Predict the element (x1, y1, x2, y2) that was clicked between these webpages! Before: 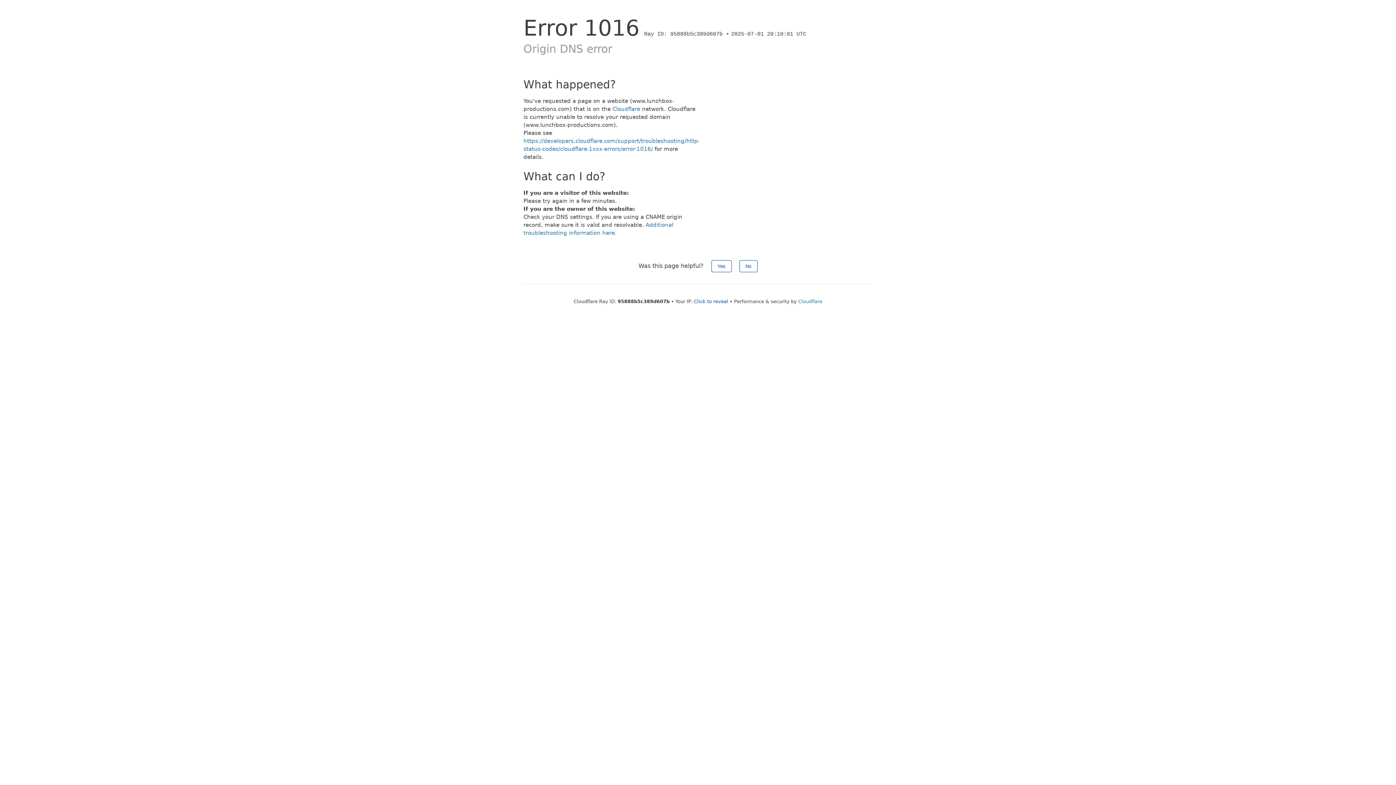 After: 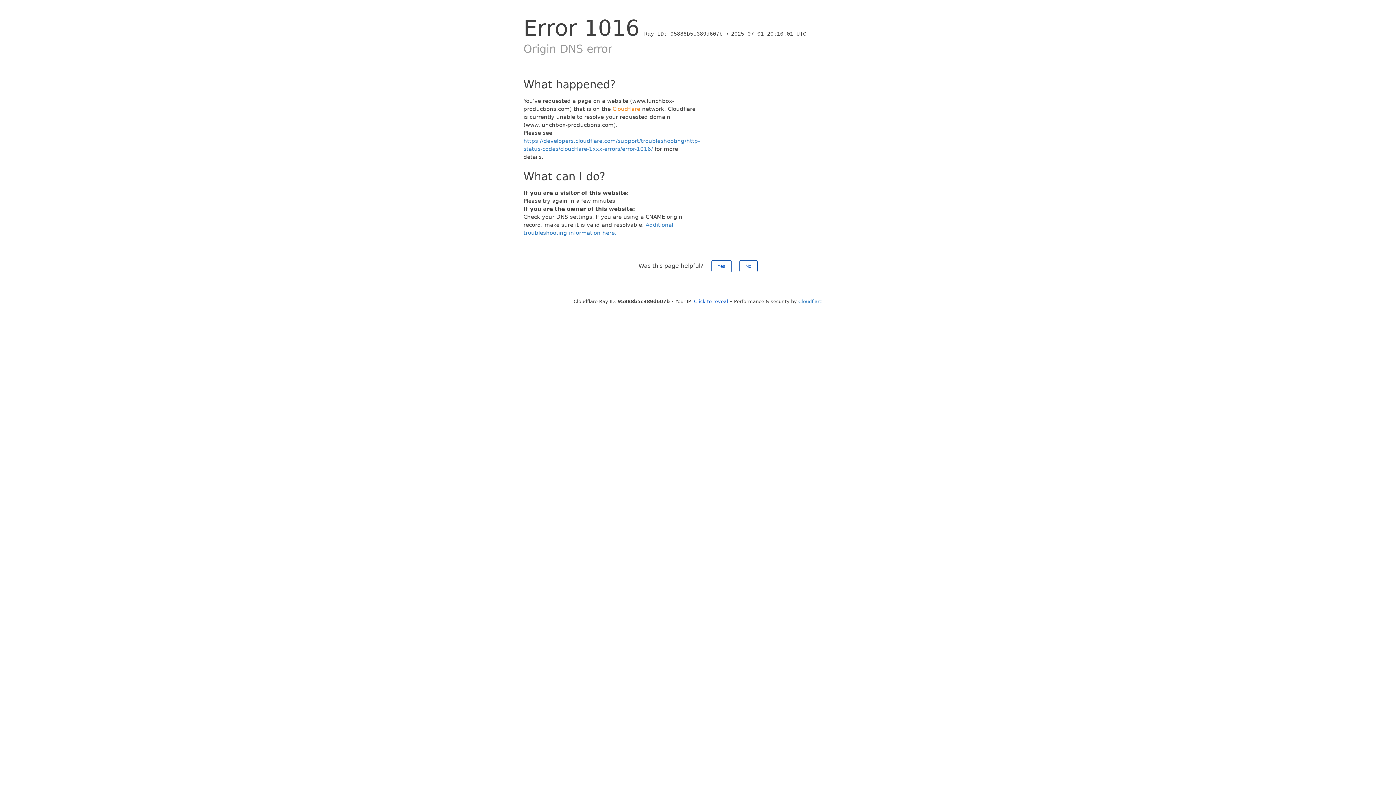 Action: label: Cloudflare bbox: (612, 105, 640, 112)